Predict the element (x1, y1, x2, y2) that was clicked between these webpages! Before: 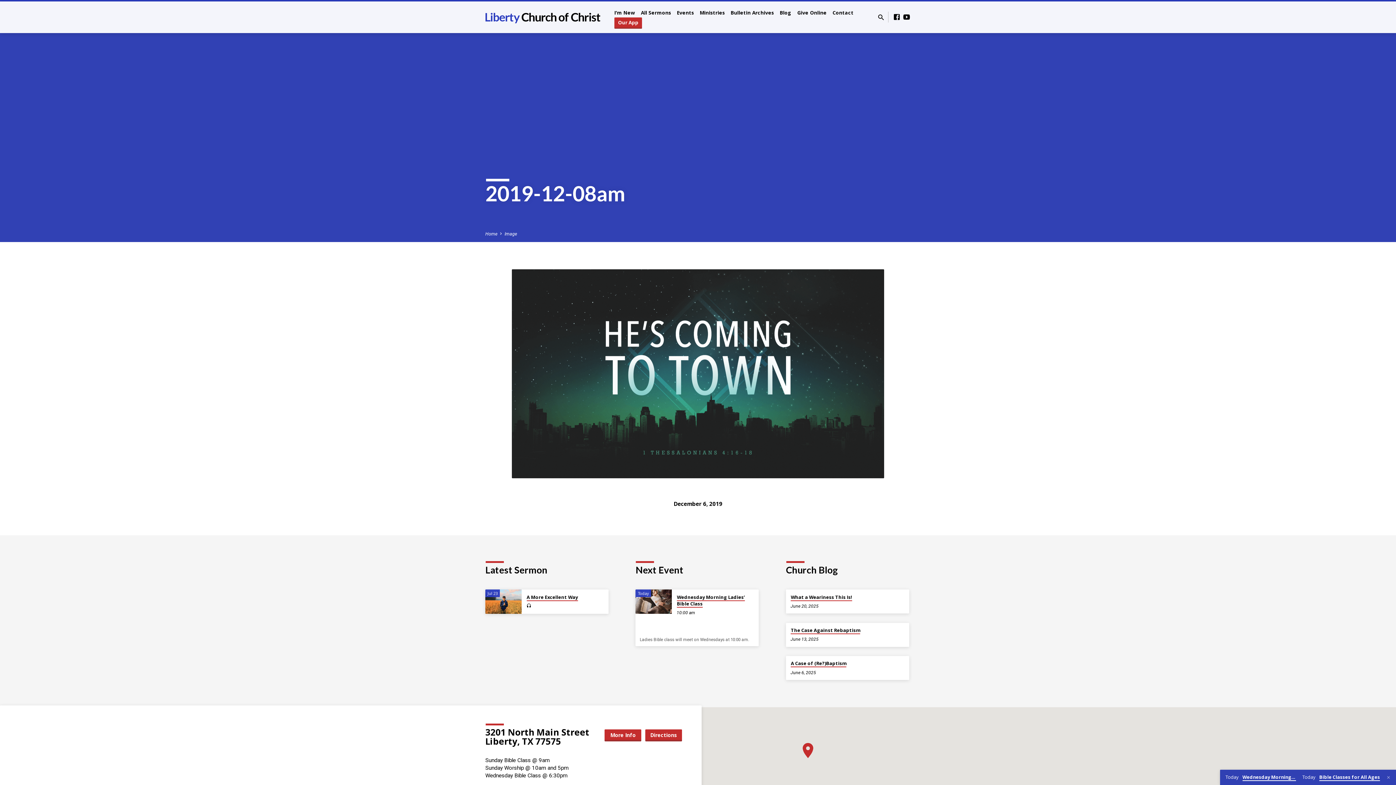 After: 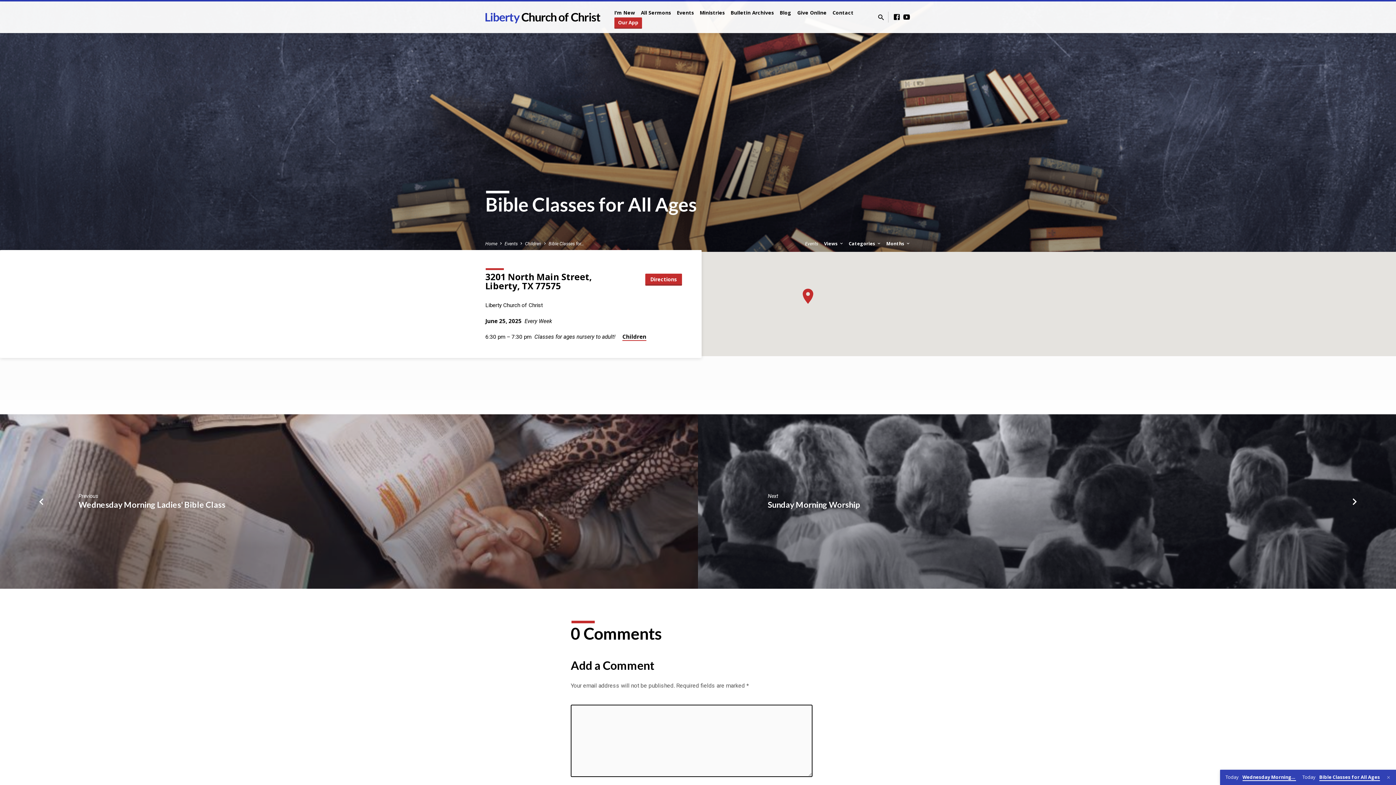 Action: bbox: (1302, 774, 1380, 781) label: Today Bible Classes for All Ages